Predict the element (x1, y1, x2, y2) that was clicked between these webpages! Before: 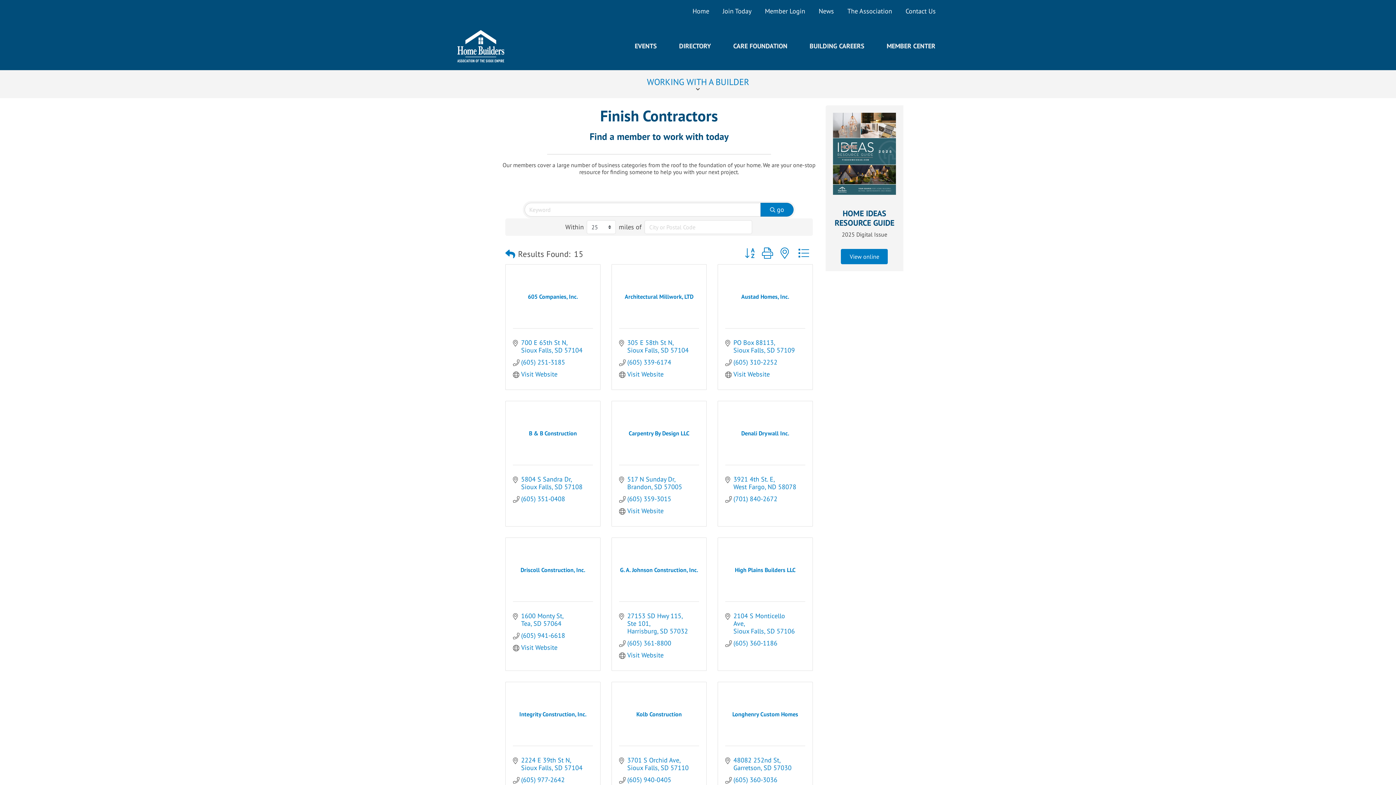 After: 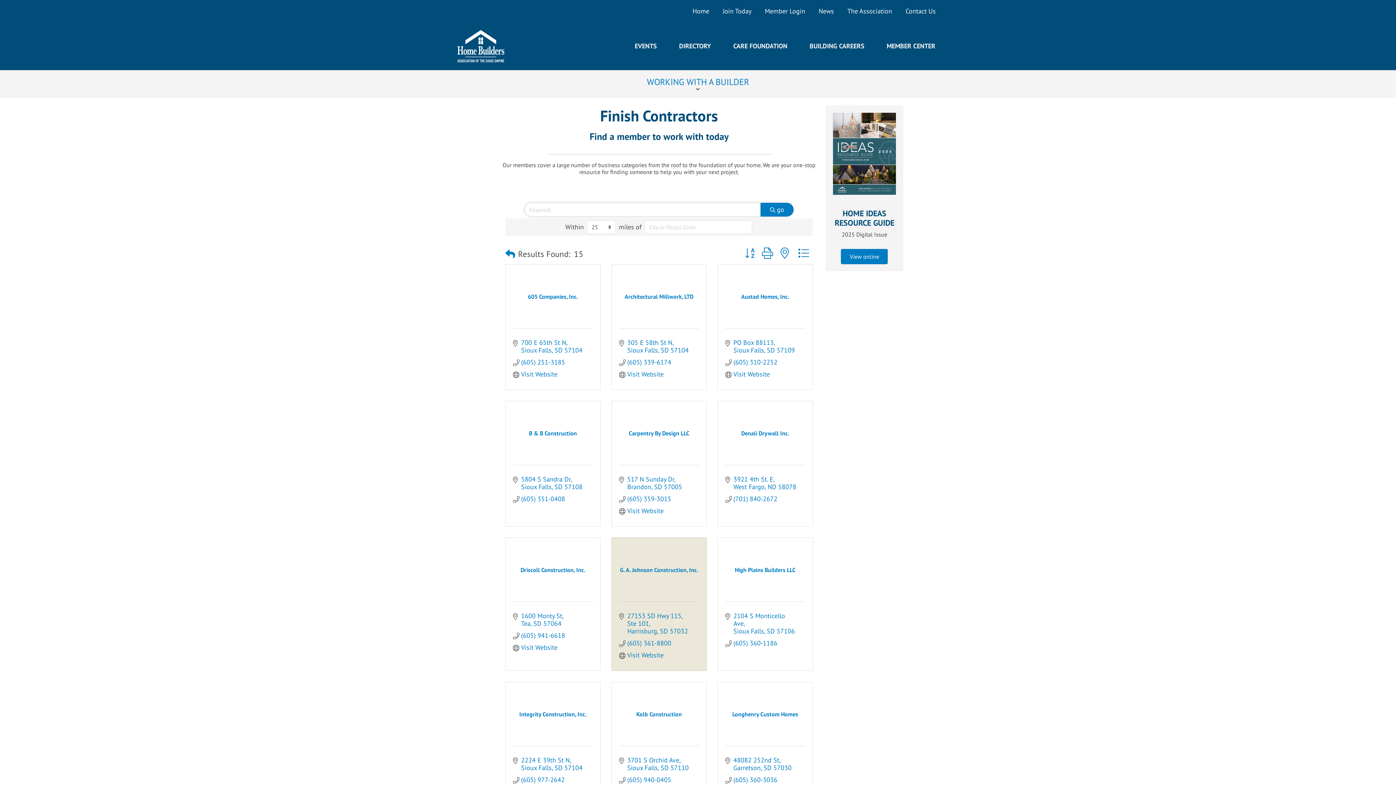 Action: bbox: (627, 612, 691, 635) label: 27153 SD Hwy 115, Ste 101
Harrisburg SD 57032